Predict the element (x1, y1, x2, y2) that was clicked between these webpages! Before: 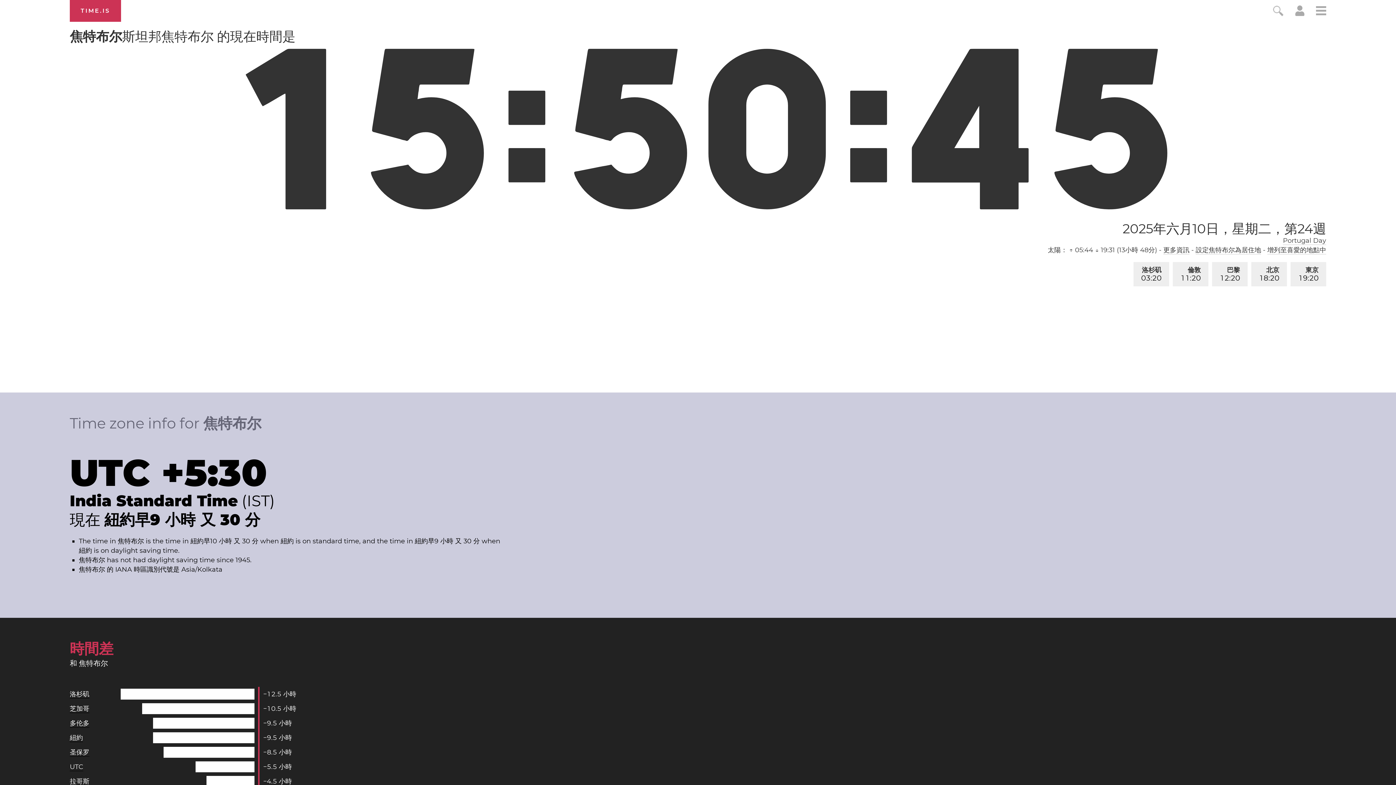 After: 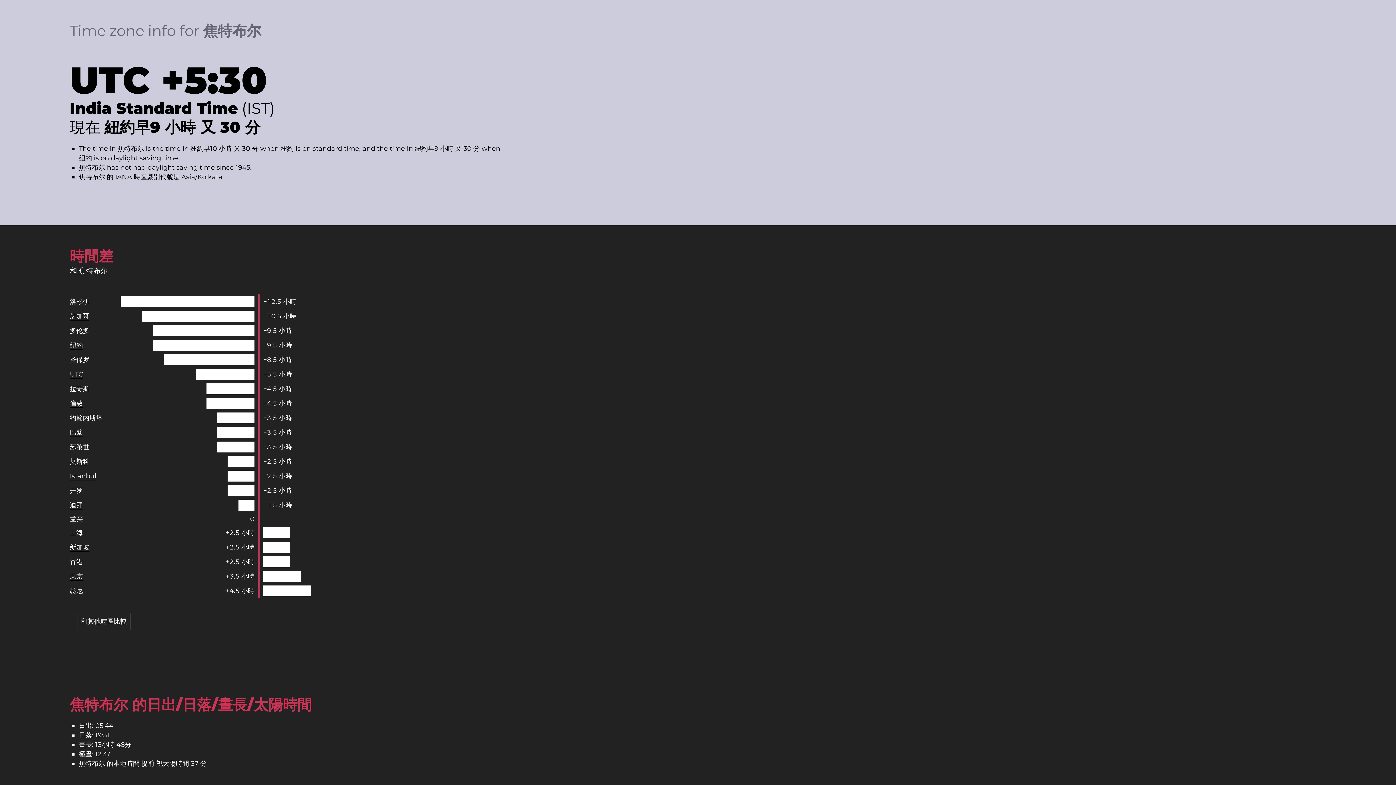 Action: bbox: (1163, 246, 1189, 254) label: 更多資訊